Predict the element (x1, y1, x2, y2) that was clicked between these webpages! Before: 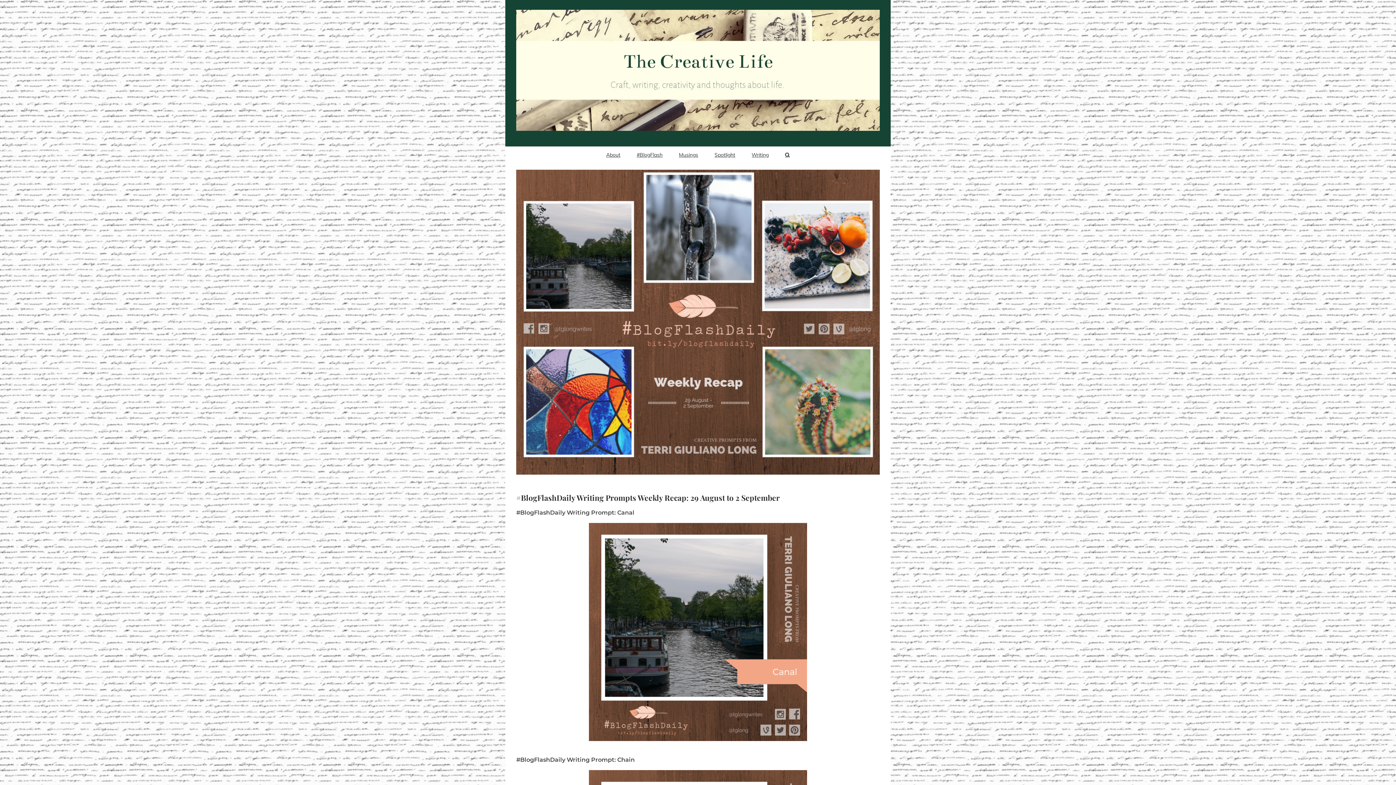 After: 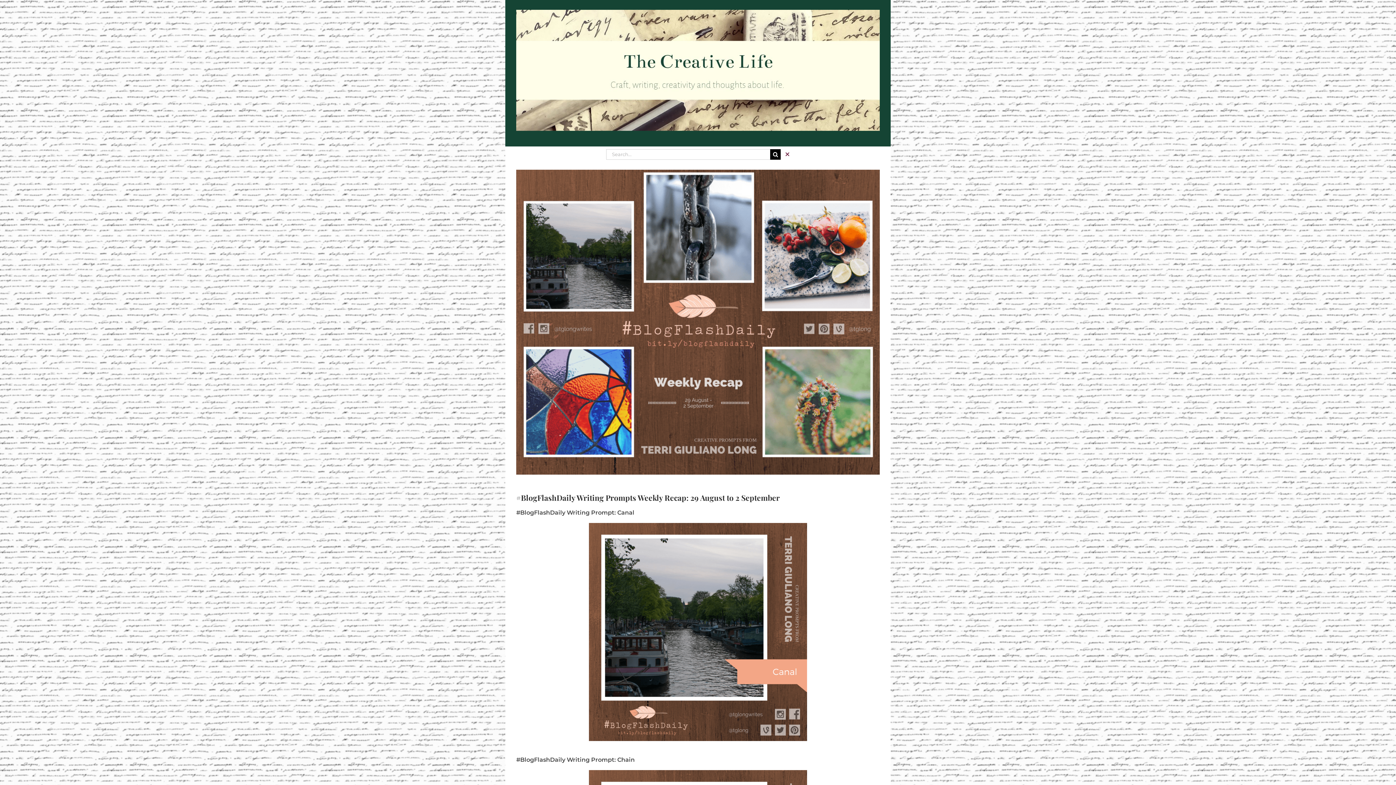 Action: label: Search bbox: (785, 146, 790, 162)